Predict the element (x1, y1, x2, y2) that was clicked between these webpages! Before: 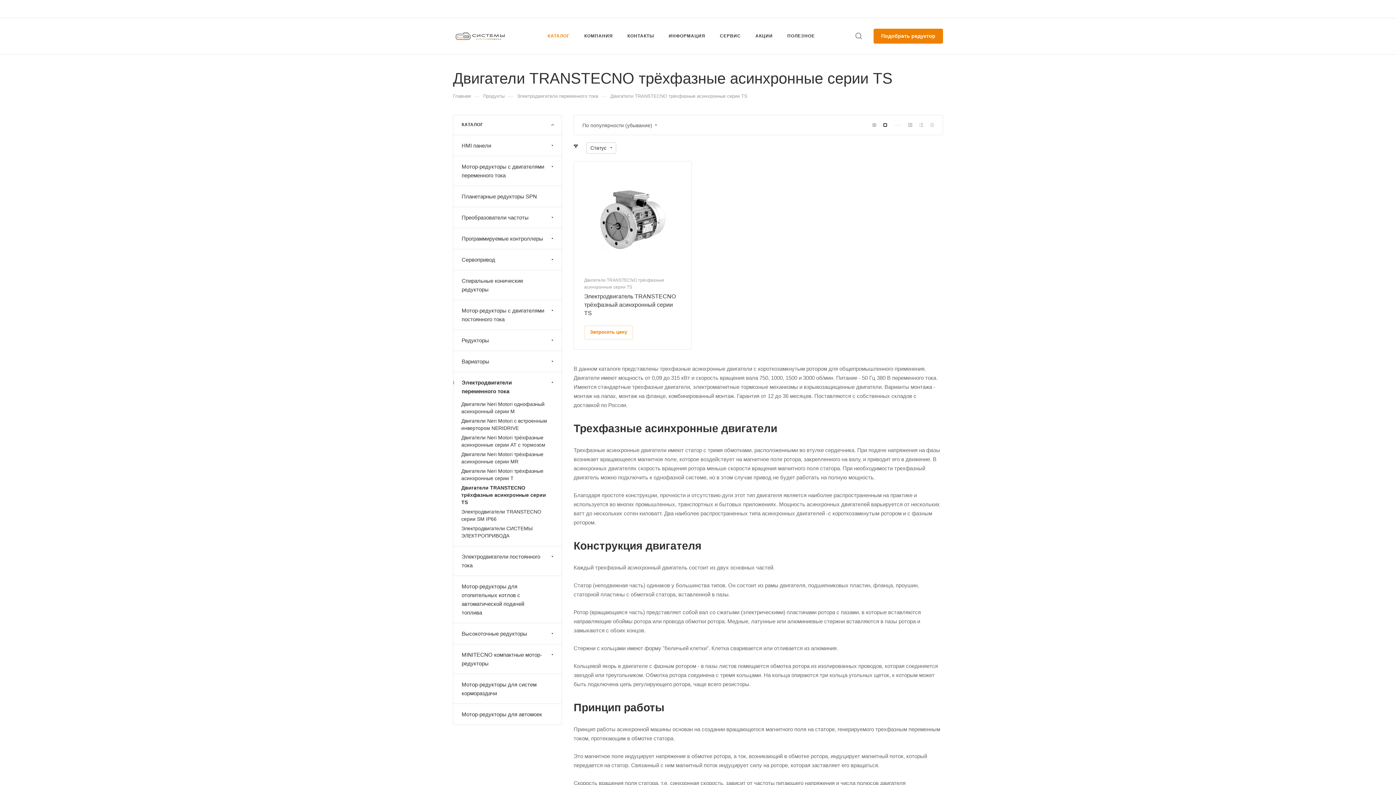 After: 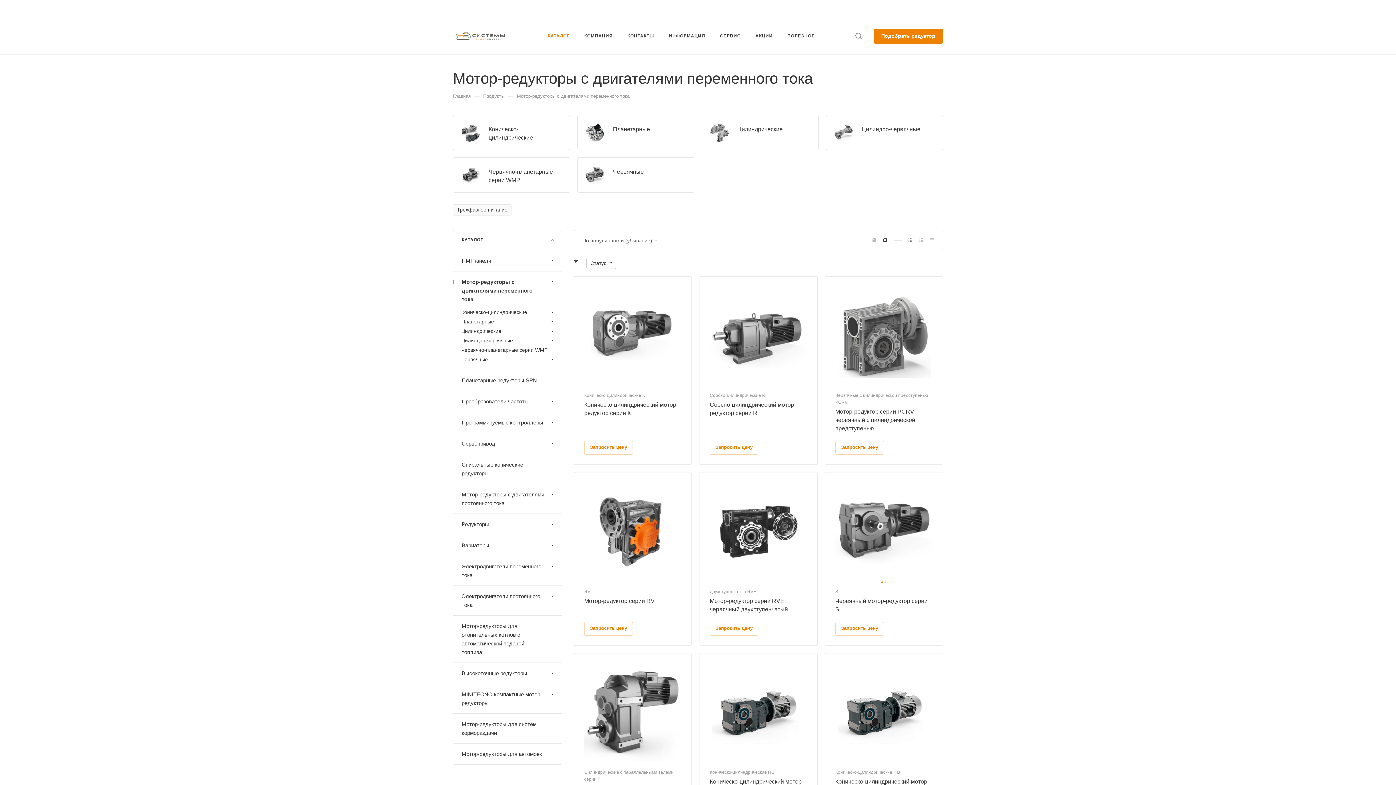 Action: label: Мотор-редукторы с двигателями переменного тока bbox: (453, 156, 561, 185)